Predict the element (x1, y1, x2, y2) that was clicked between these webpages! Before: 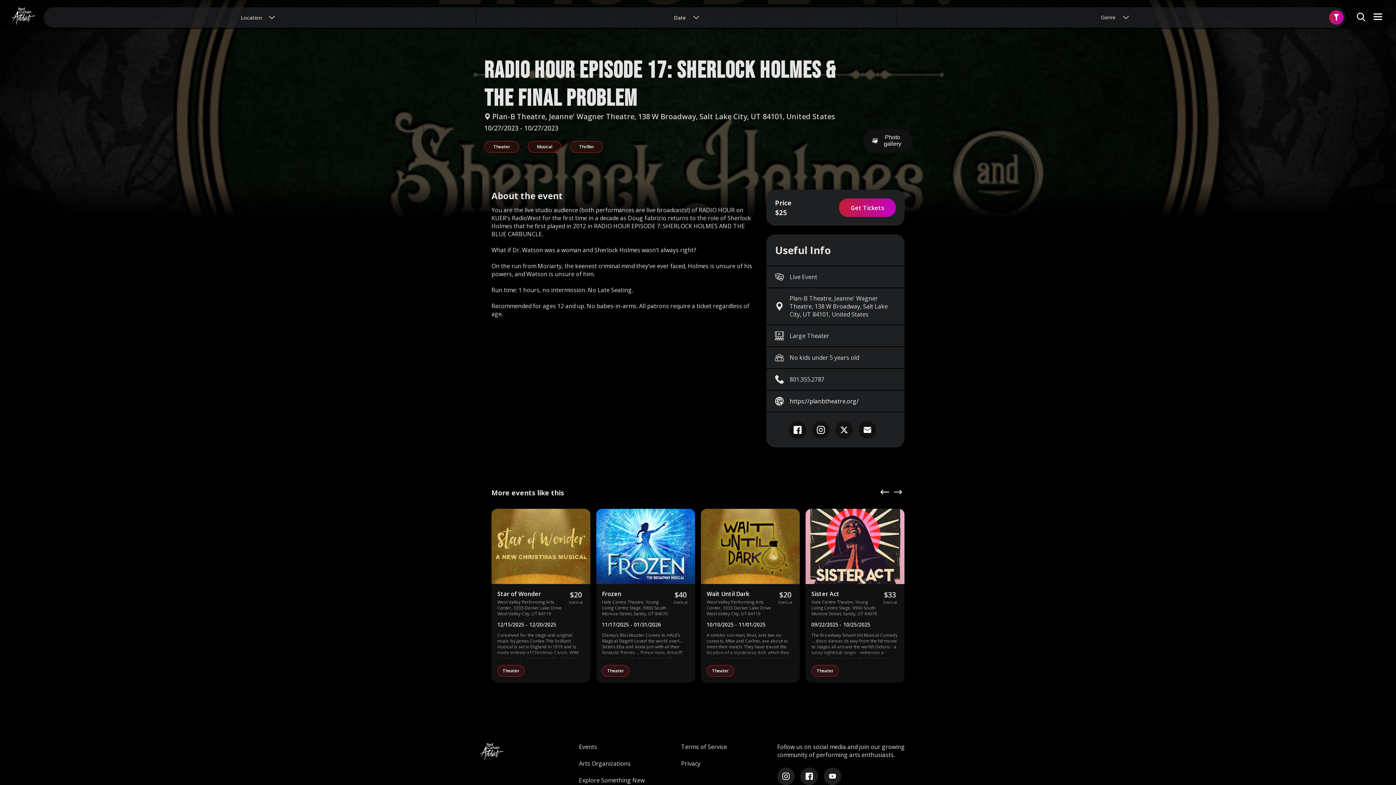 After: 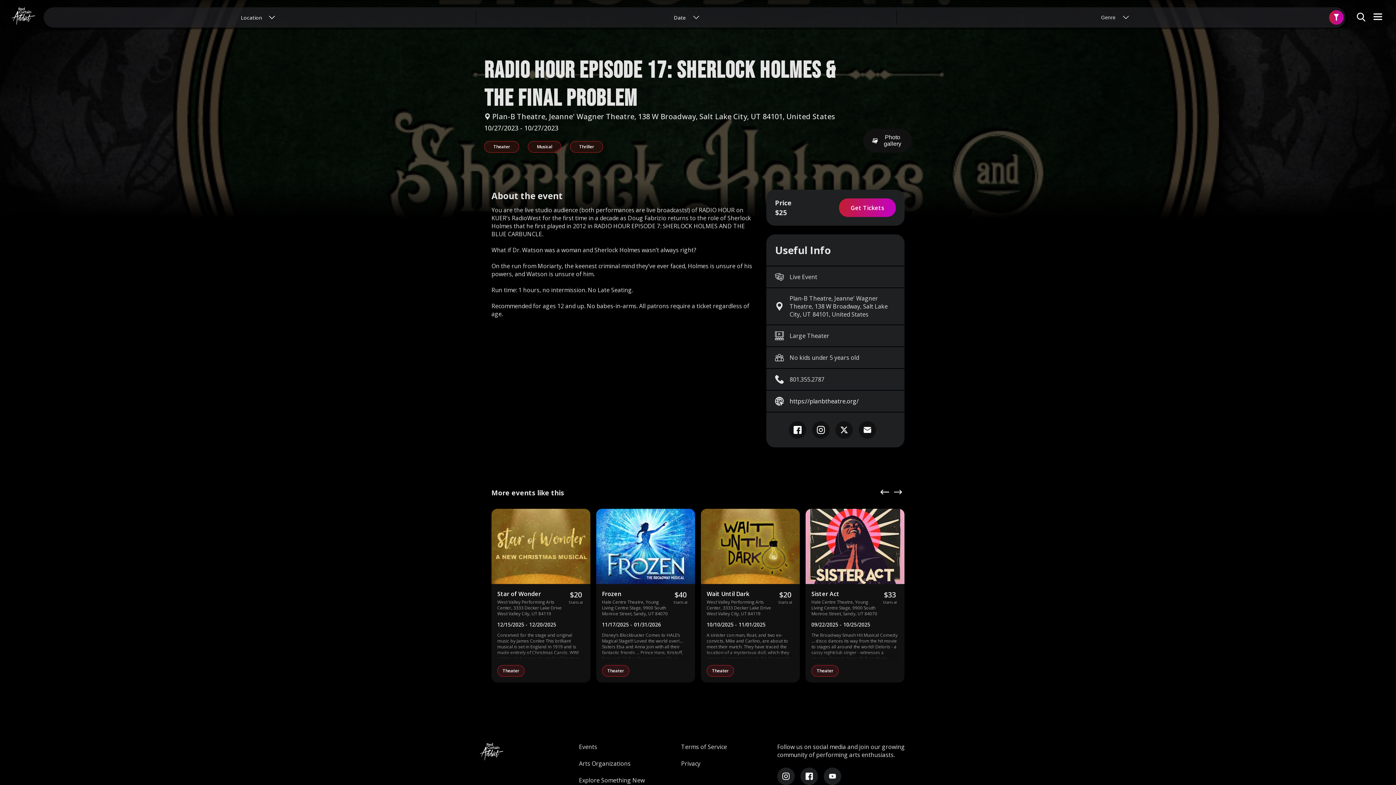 Action: bbox: (789, 397, 858, 405) label: https://planbtheatre.org/